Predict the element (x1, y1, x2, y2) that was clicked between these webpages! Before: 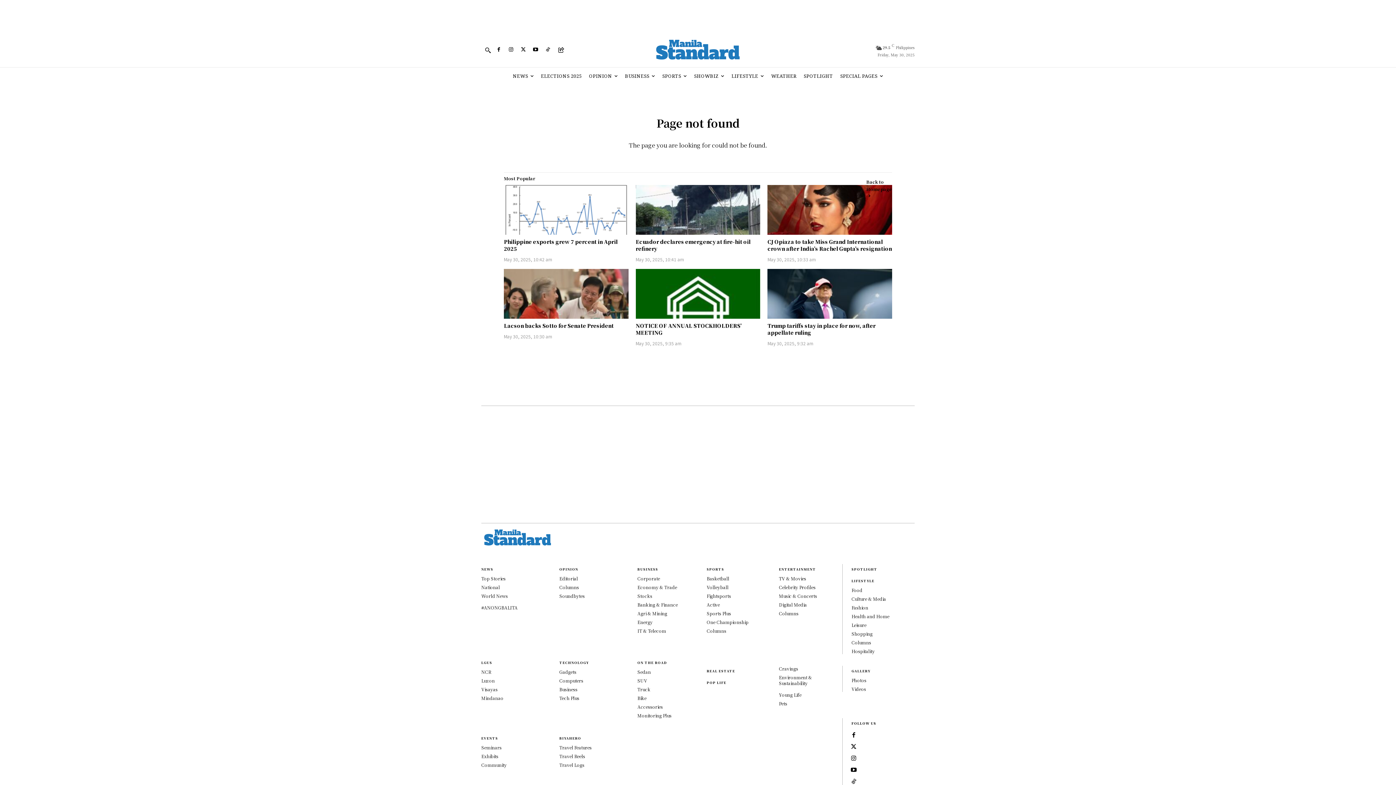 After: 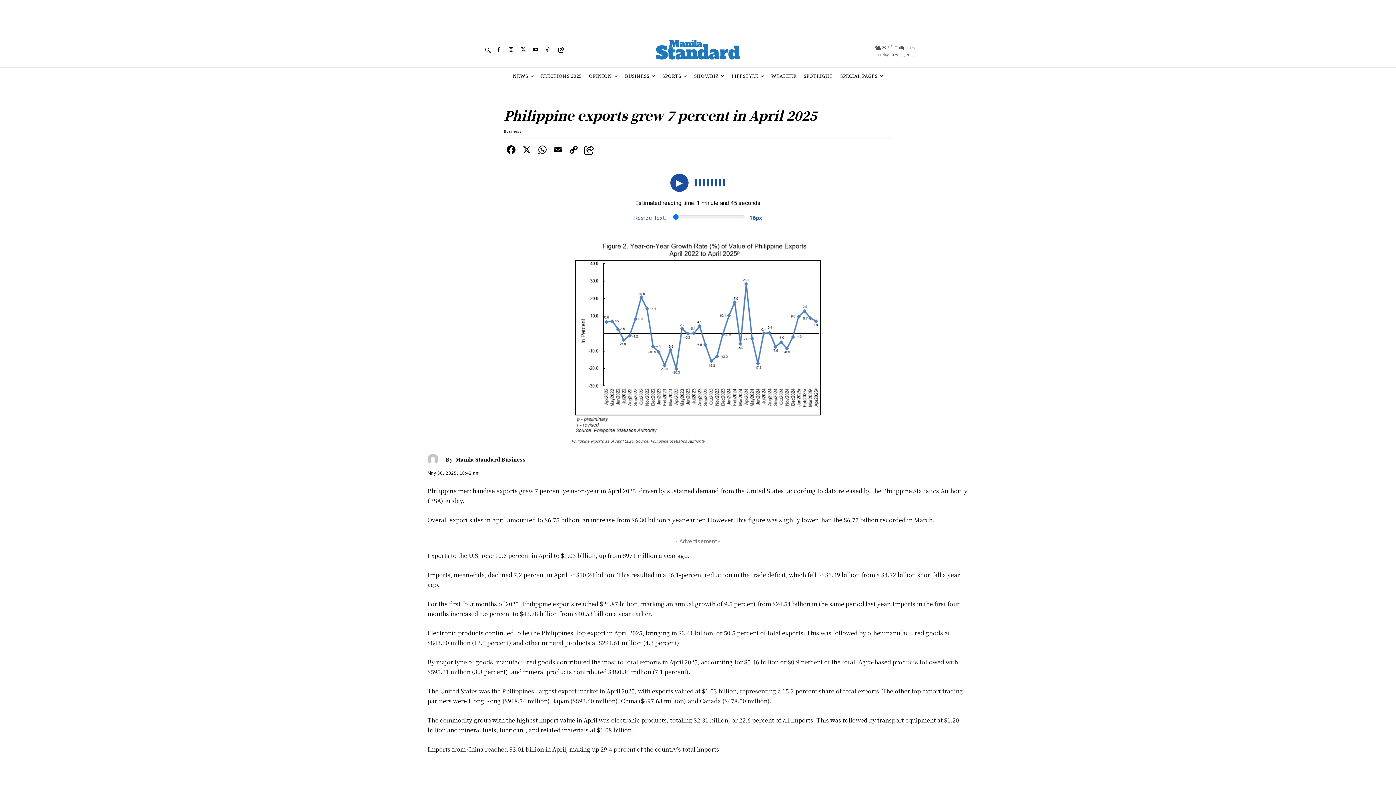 Action: bbox: (504, 238, 617, 252) label: Philippine exports grew 7 percent in April 2025